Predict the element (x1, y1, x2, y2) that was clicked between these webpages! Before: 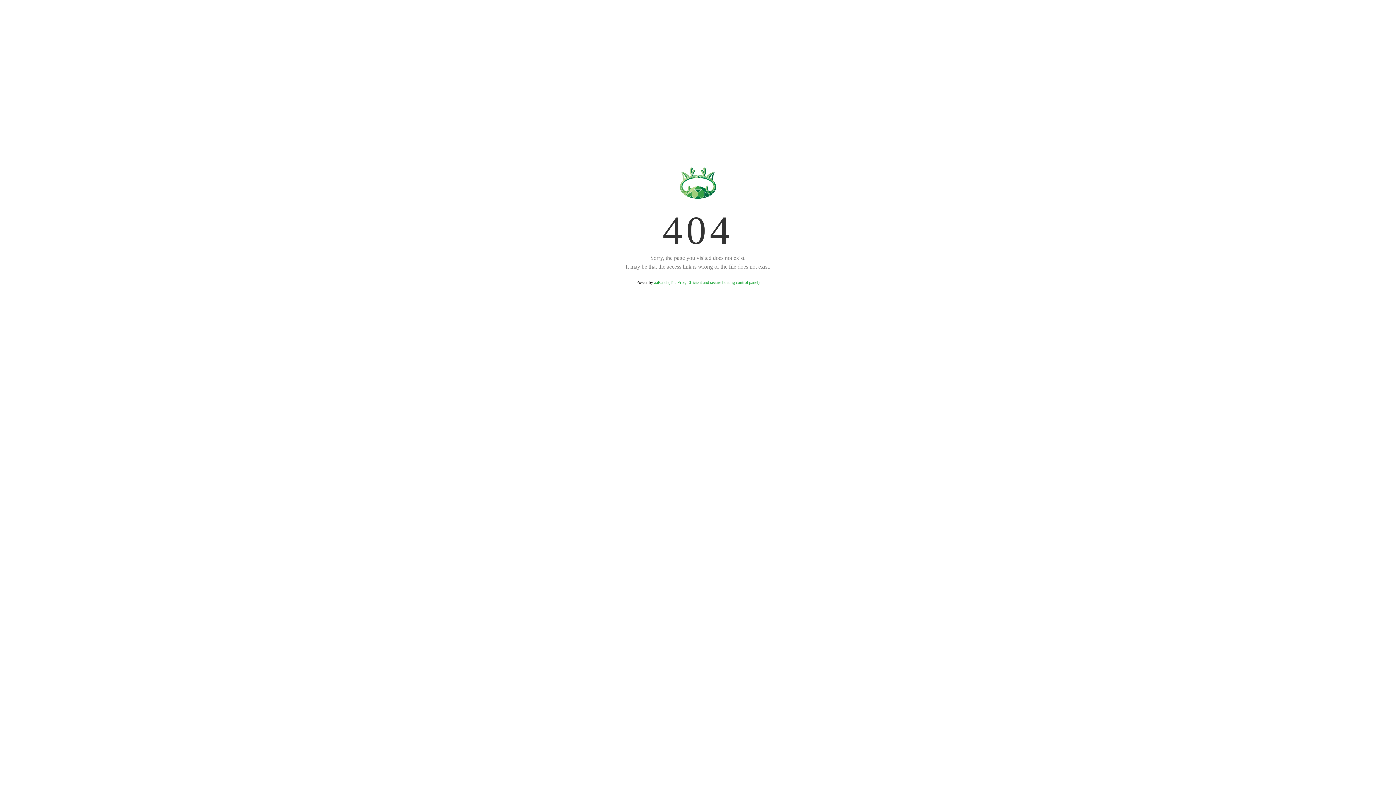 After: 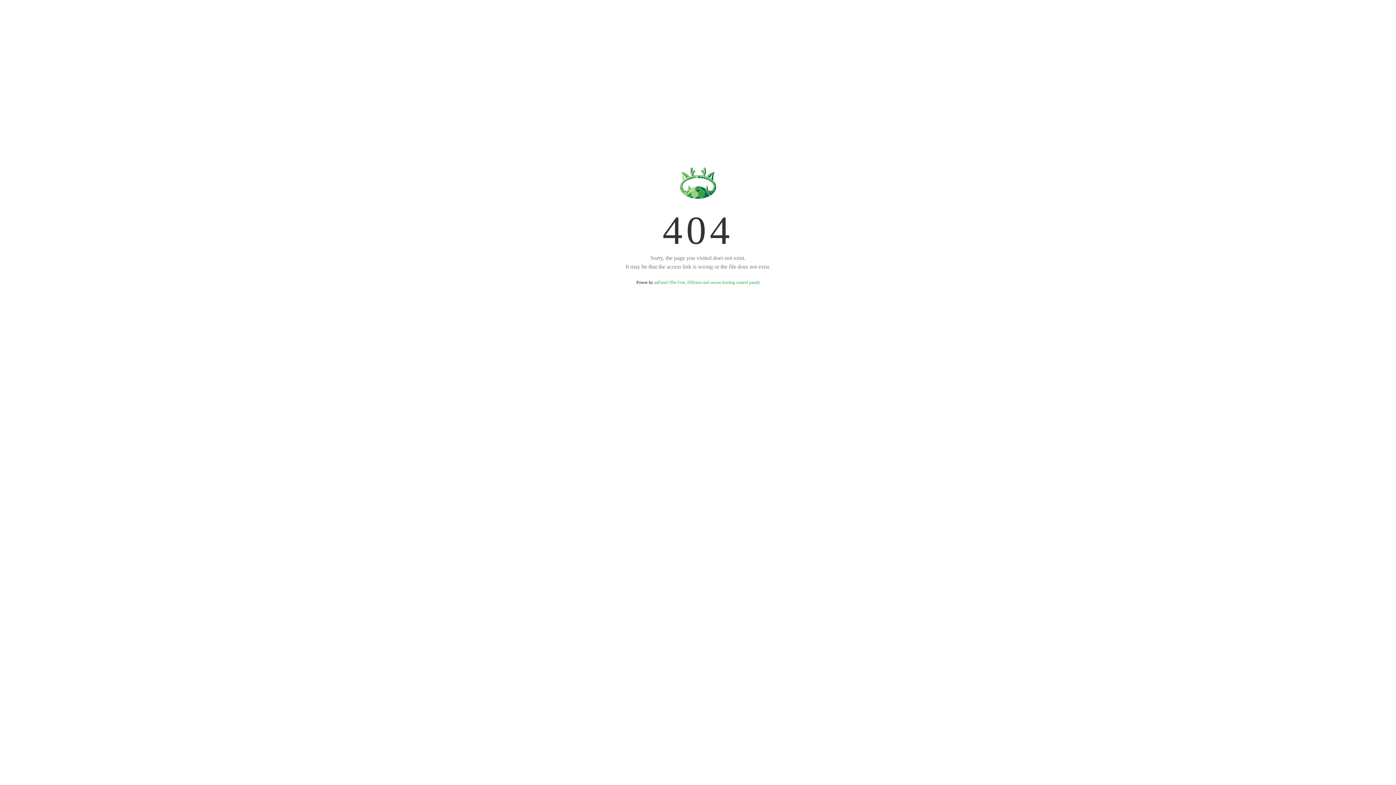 Action: bbox: (654, 280, 759, 285) label: aaPanel (The Free, Efficient and secure hosting control panel)